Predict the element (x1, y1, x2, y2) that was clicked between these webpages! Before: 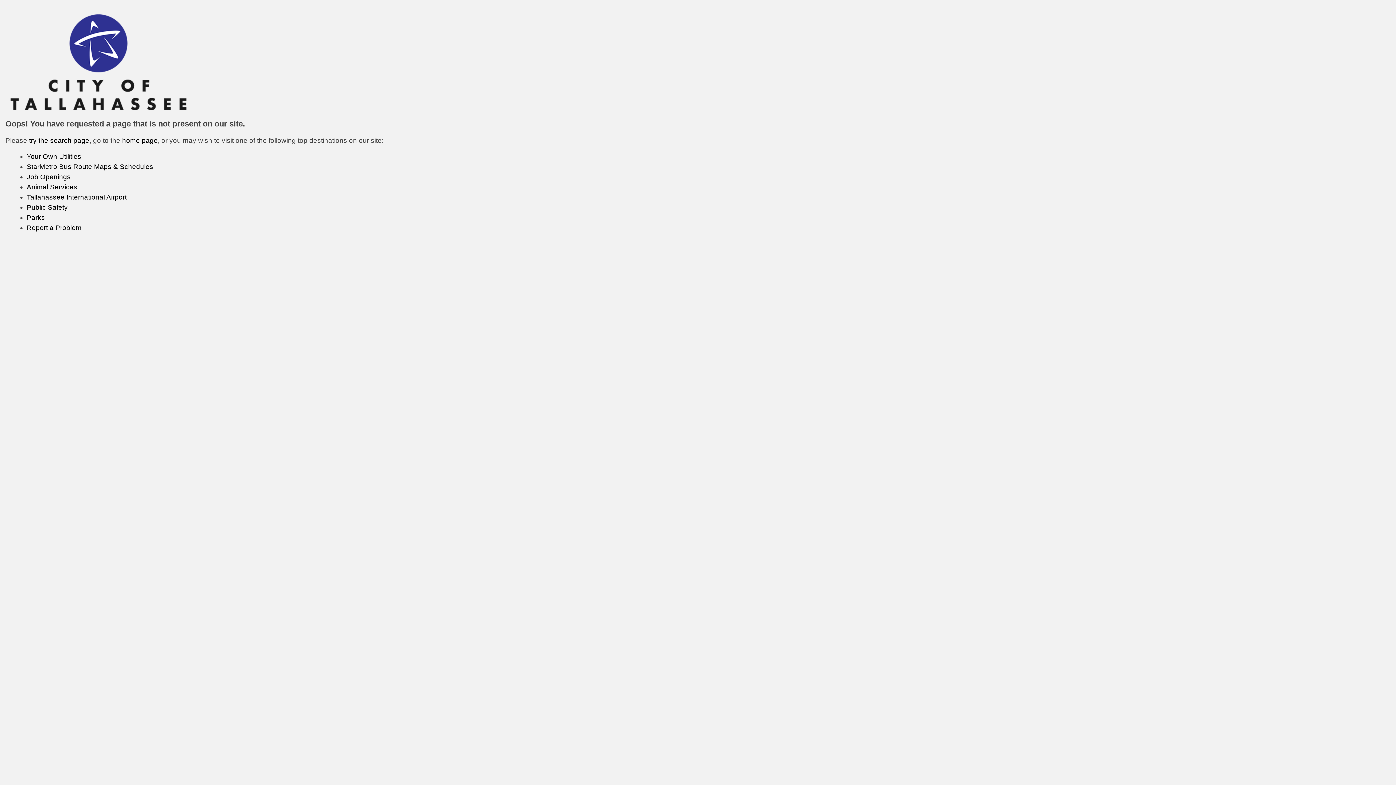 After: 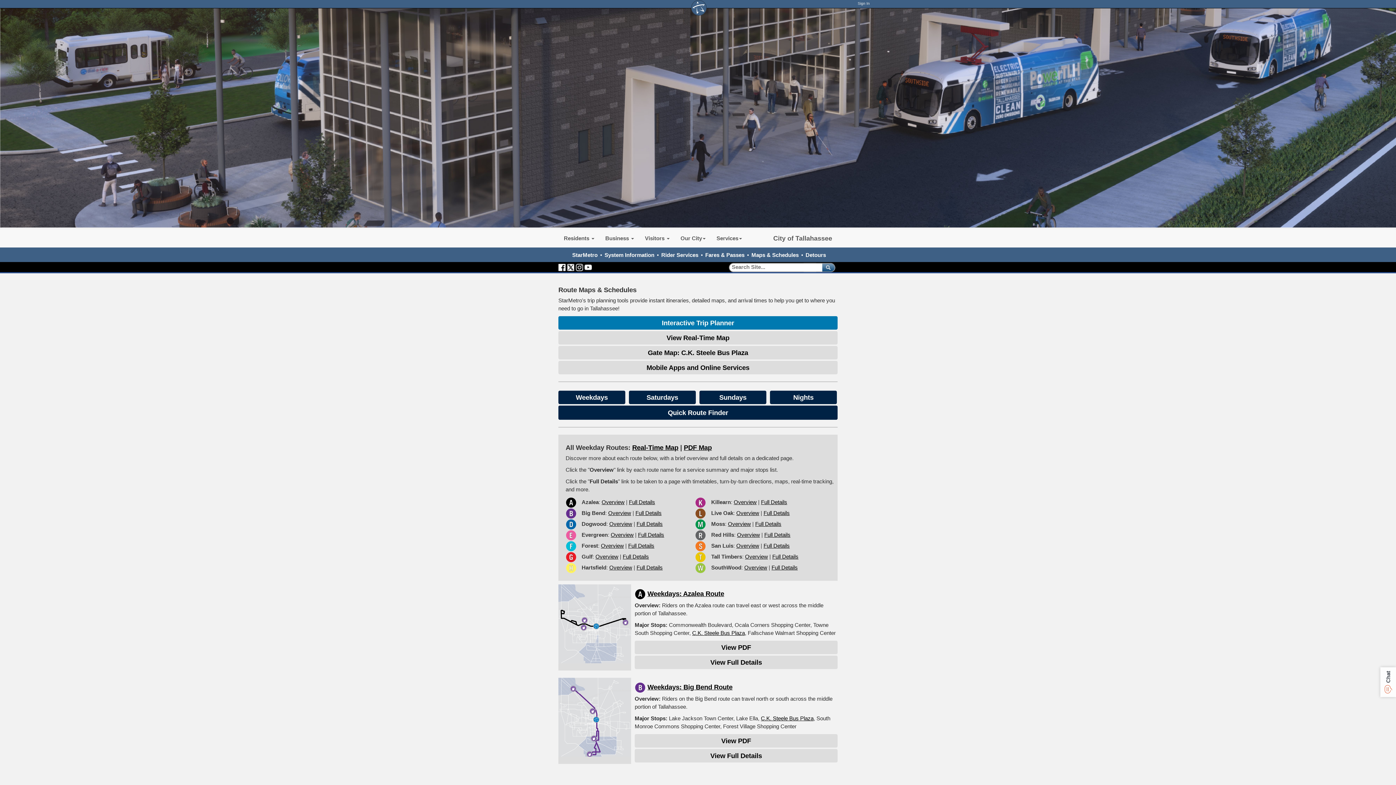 Action: bbox: (26, 162, 153, 170) label: StarMetro Bus Route Maps & Schedules